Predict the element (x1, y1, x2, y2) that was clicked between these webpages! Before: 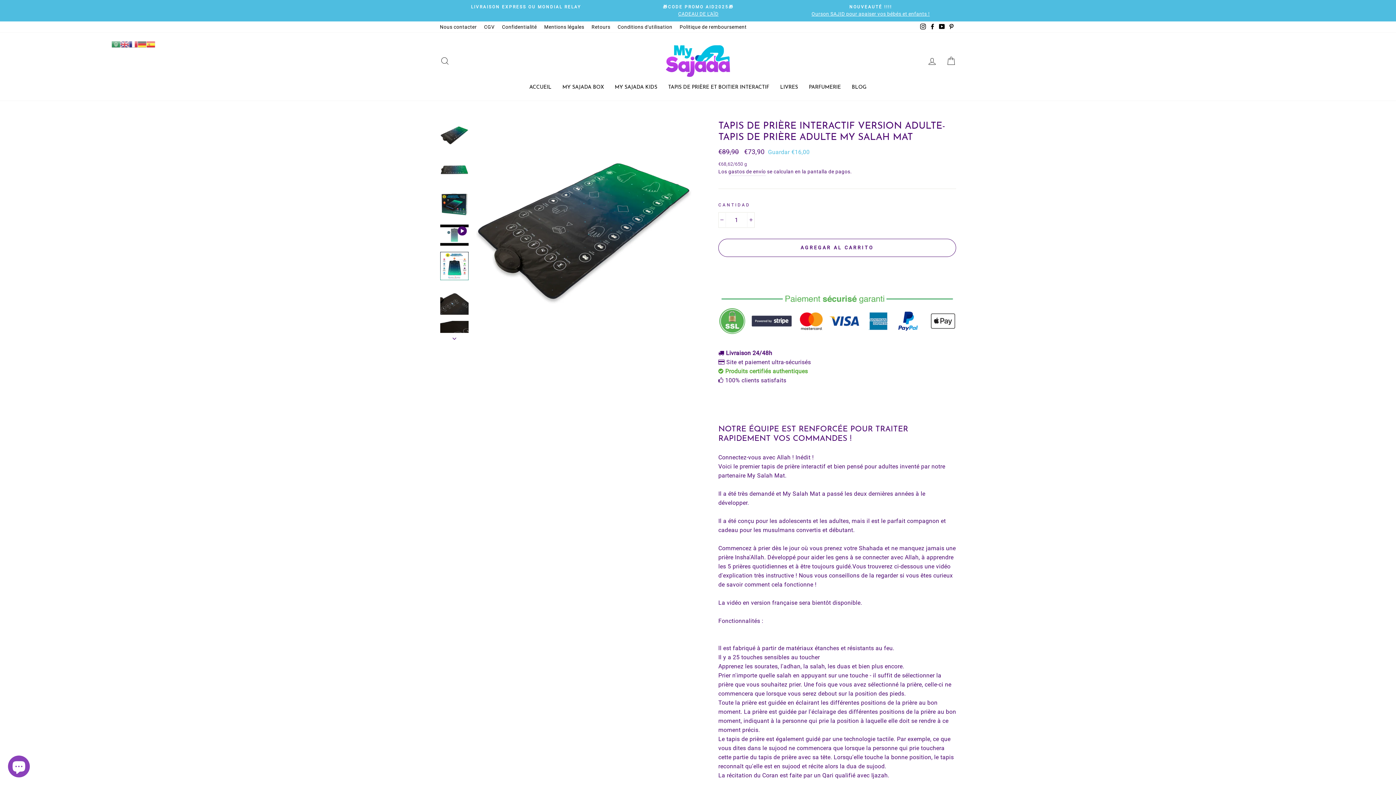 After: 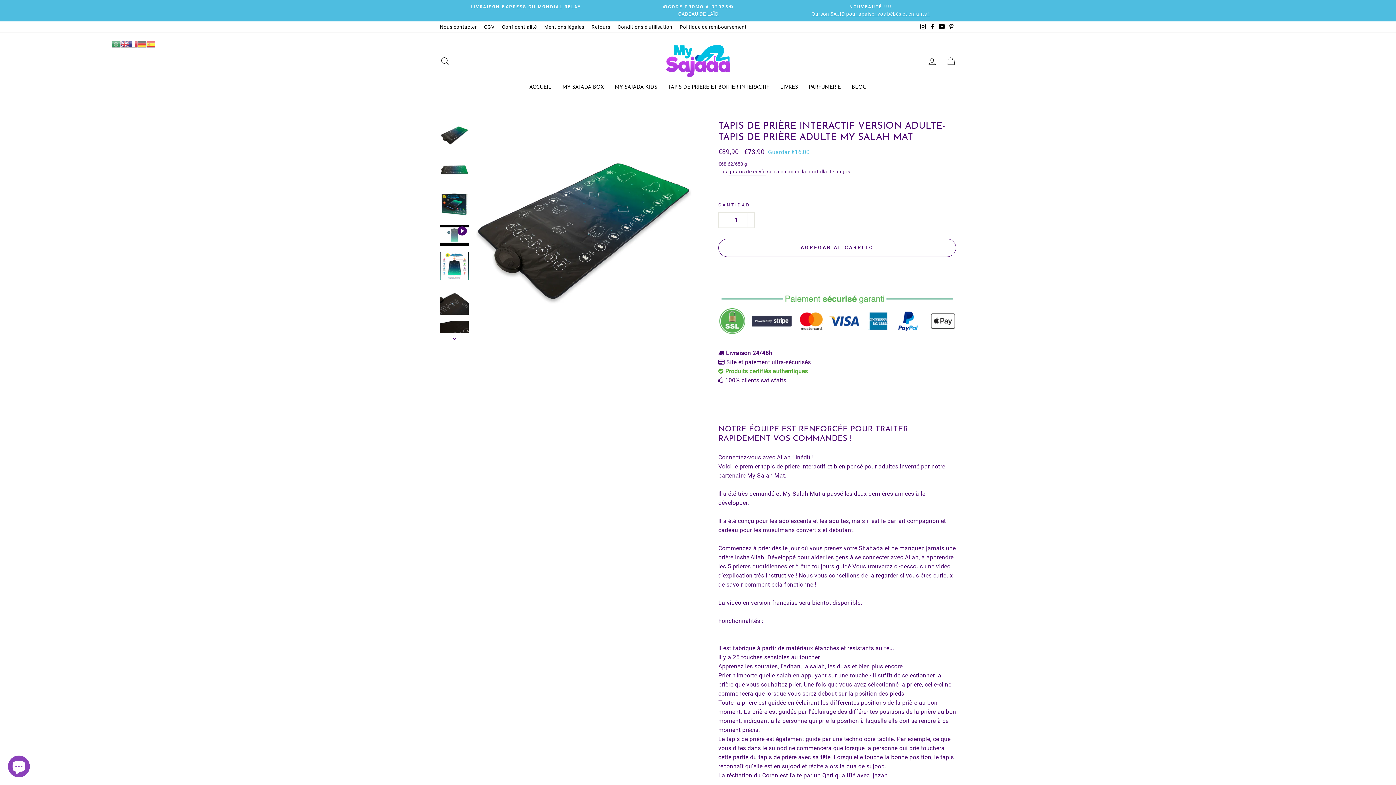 Action: bbox: (440, 120, 468, 149)